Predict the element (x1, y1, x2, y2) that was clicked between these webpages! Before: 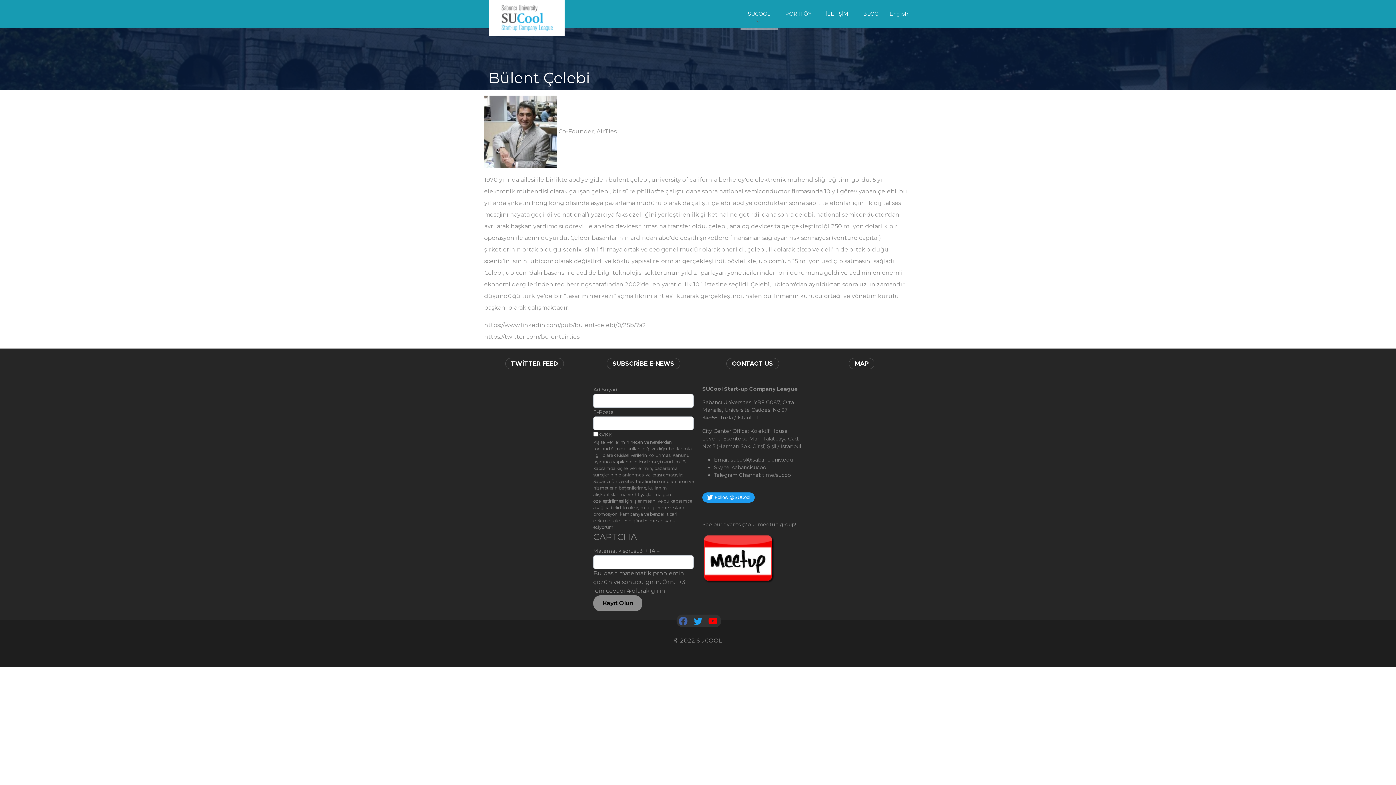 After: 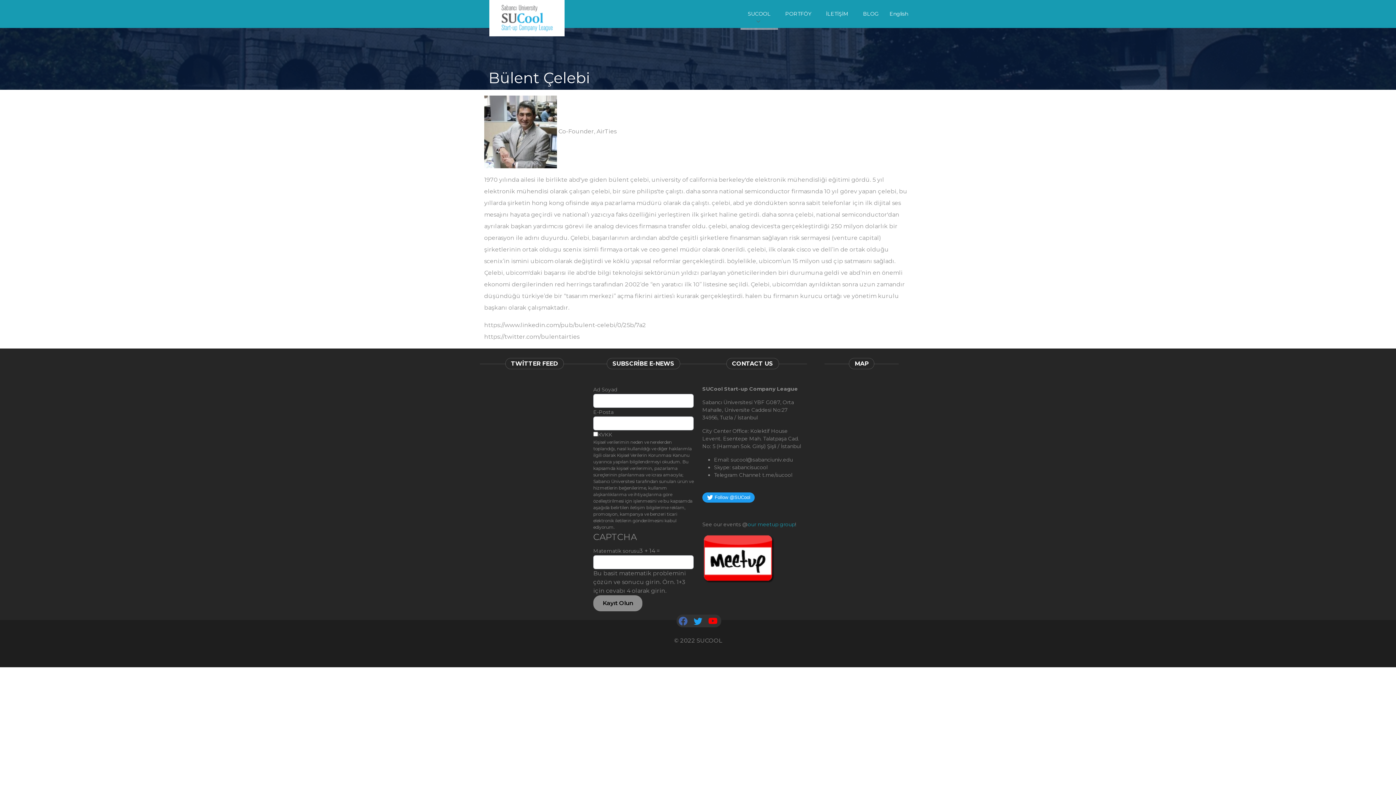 Action: bbox: (748, 521, 795, 528) label: our meetup group